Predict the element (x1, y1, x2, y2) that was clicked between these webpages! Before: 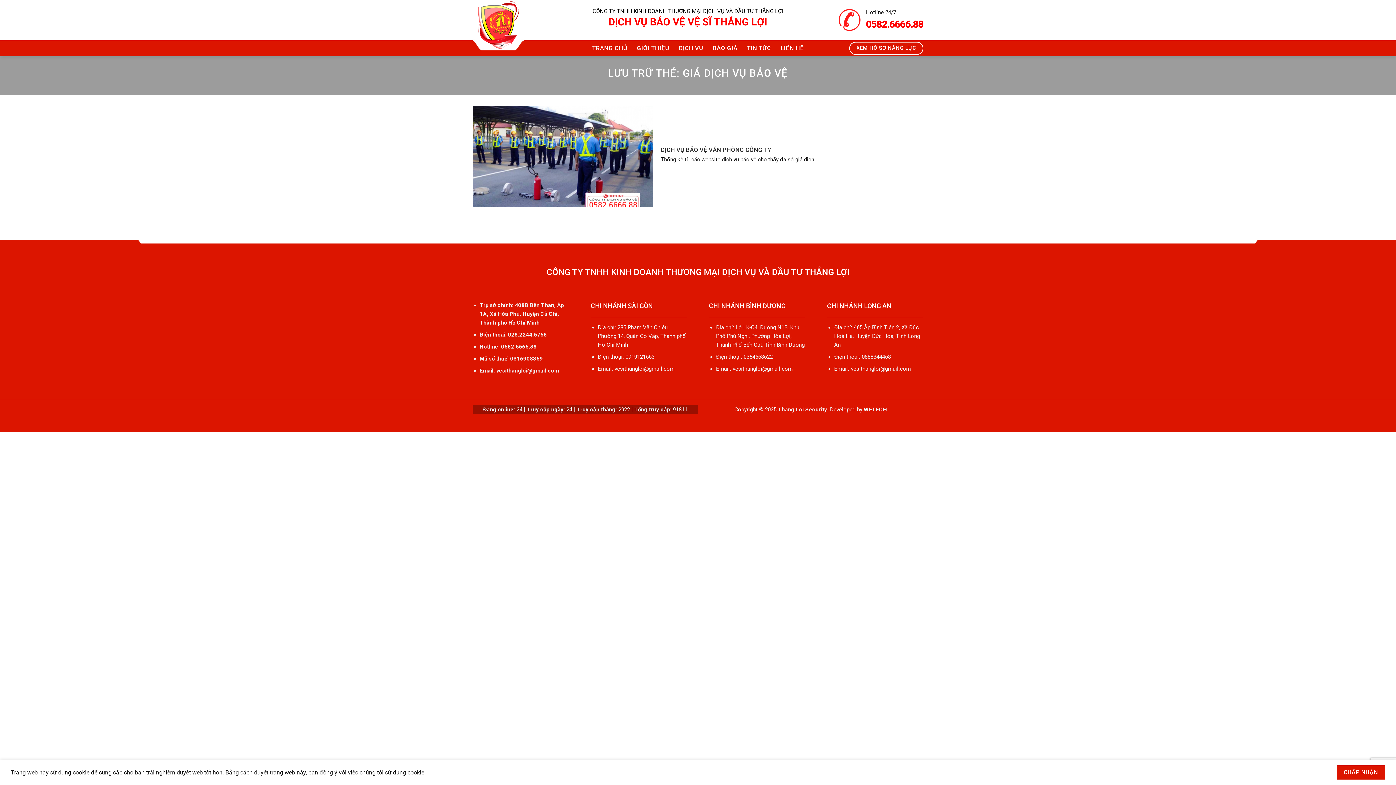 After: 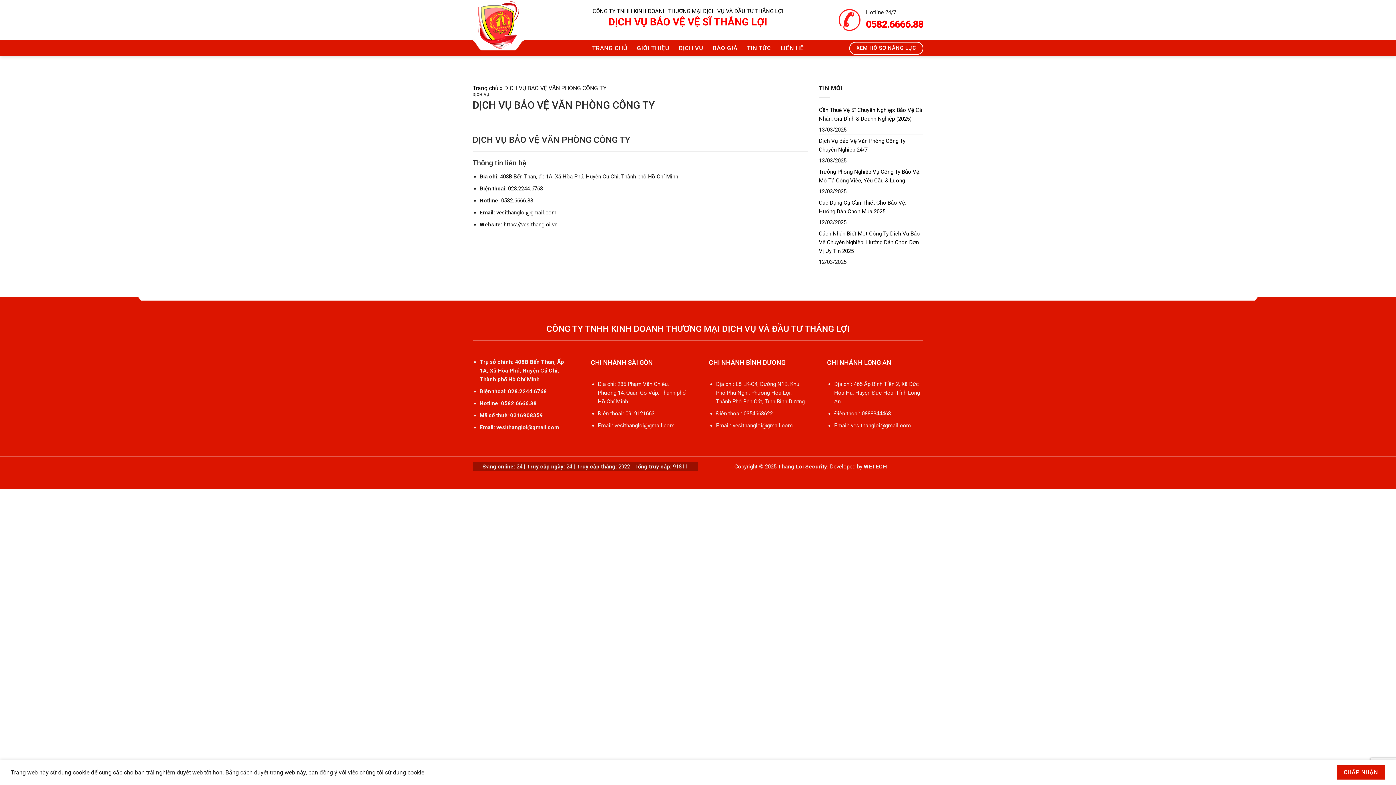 Action: label: DỊCH VỤ BẢO VỆ VĂN PHÒNG CÔNG TY bbox: (660, 146, 771, 153)